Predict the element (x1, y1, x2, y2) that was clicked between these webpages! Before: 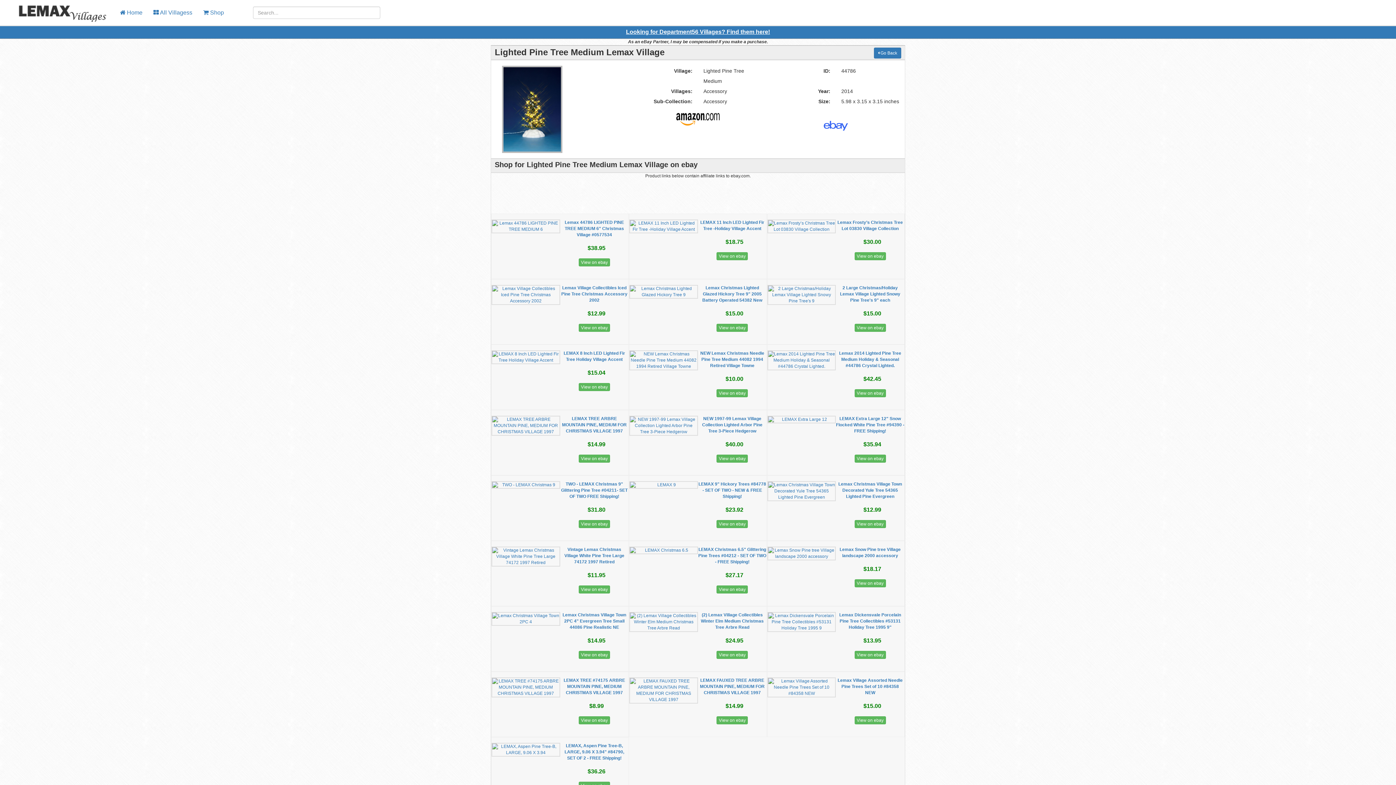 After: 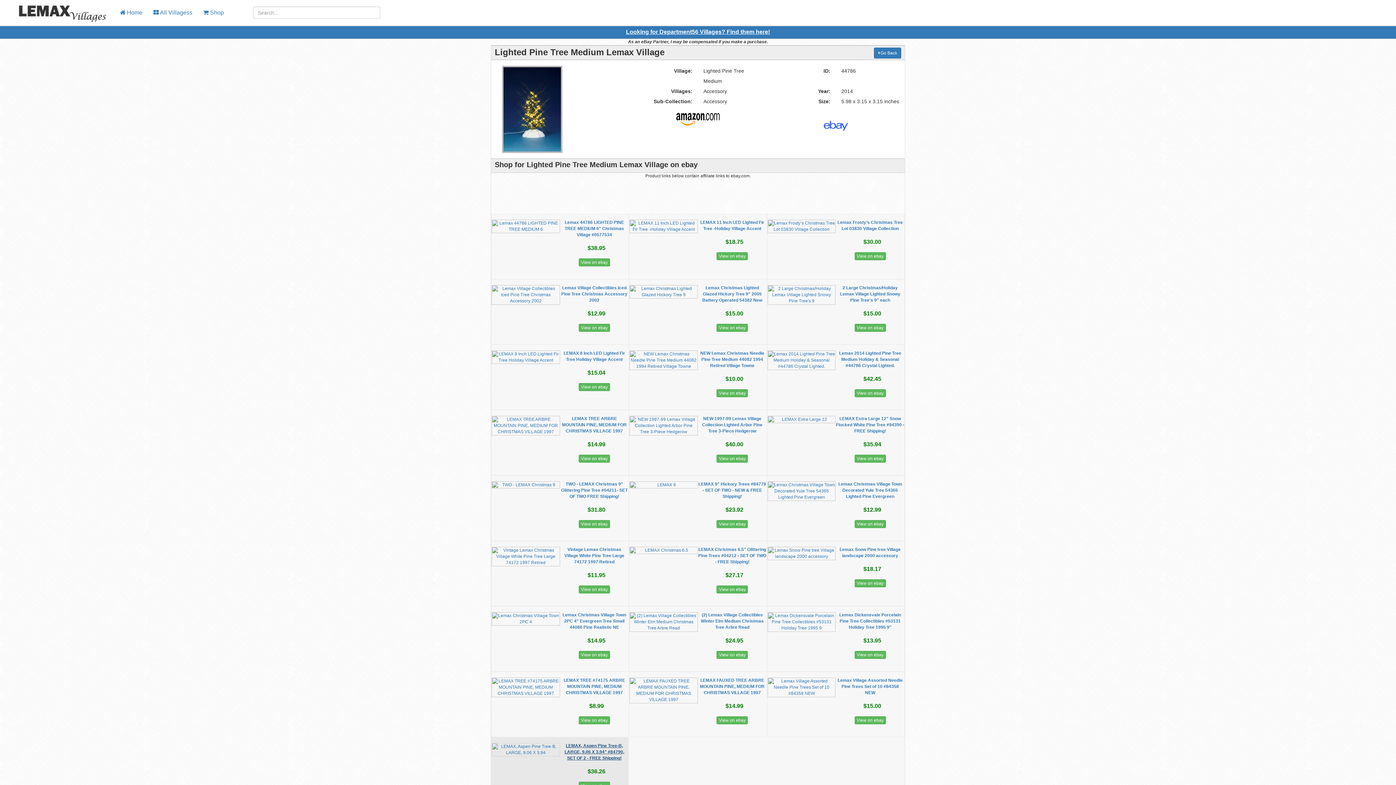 Action: bbox: (564, 743, 624, 761) label: LEMAX, Aspen Pine Tree-B, LARGE, 9.06 X 3.94" #84790, SET OF 2 - FREE Shipping!